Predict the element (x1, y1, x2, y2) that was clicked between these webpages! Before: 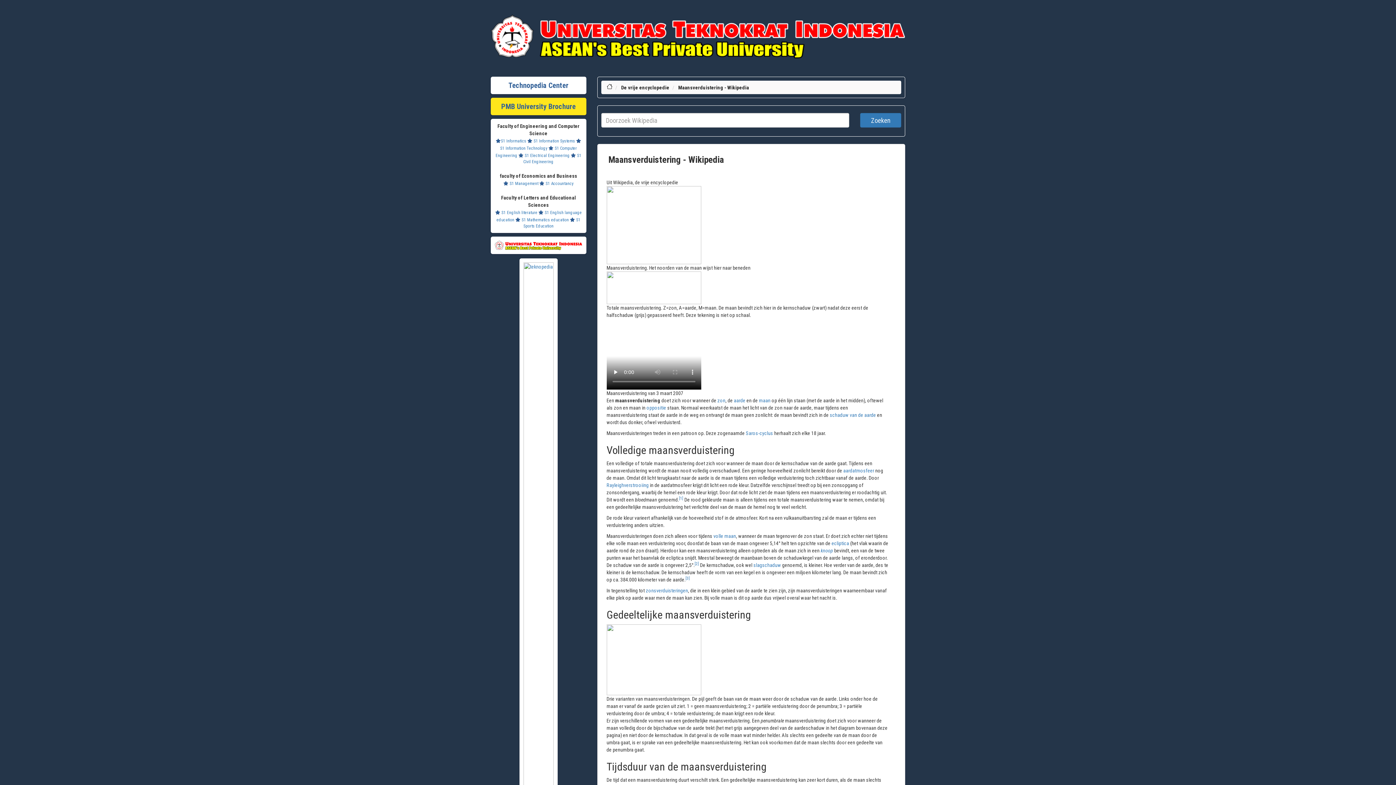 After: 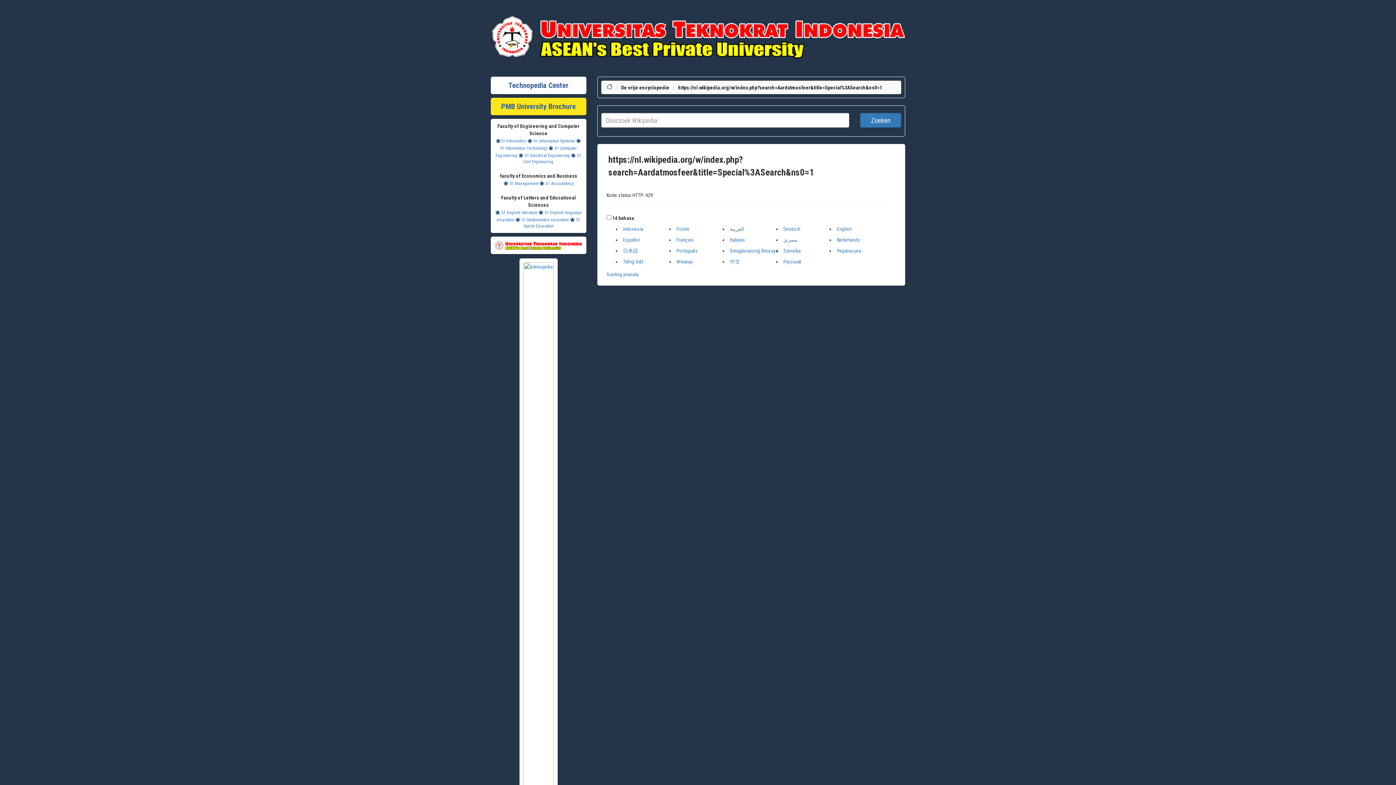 Action: label: aardatmosfeer bbox: (843, 468, 874, 473)